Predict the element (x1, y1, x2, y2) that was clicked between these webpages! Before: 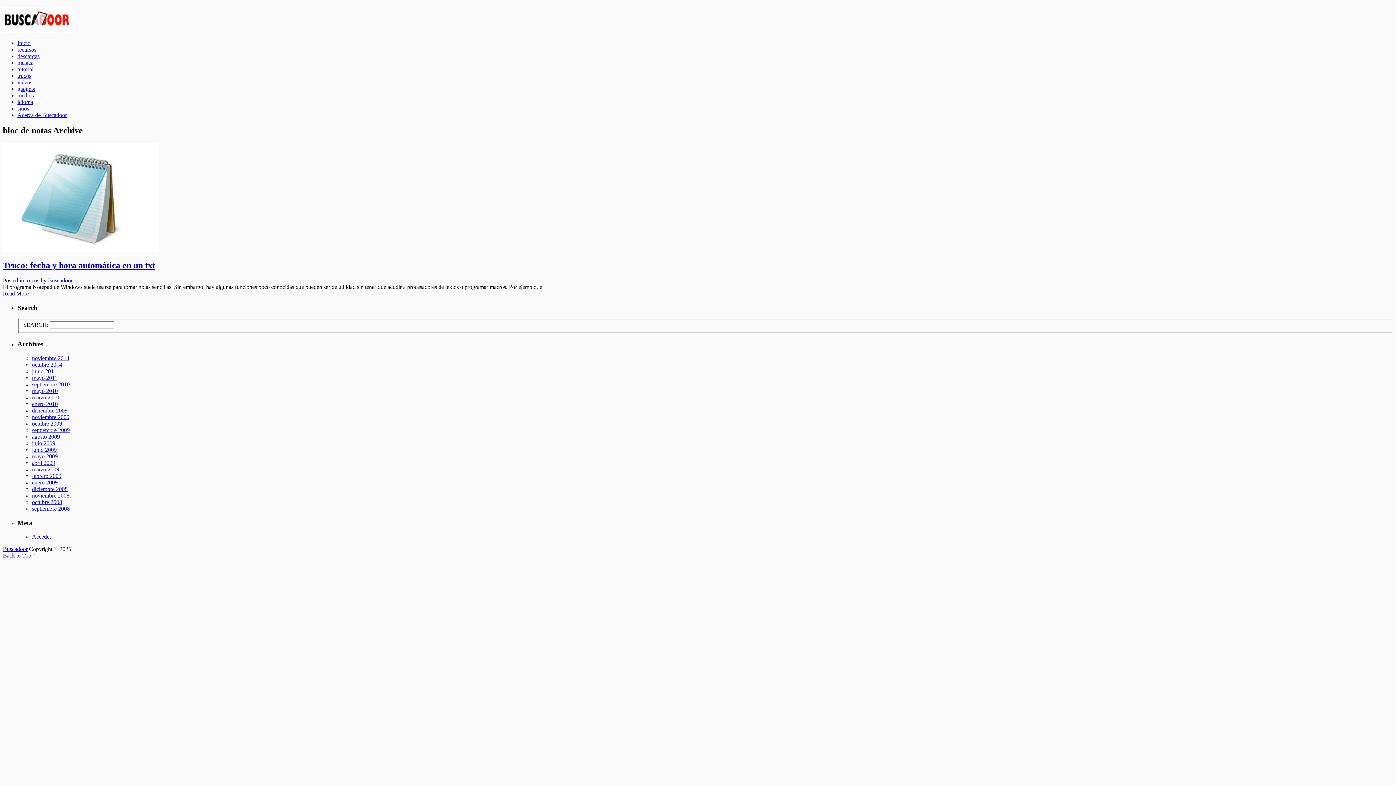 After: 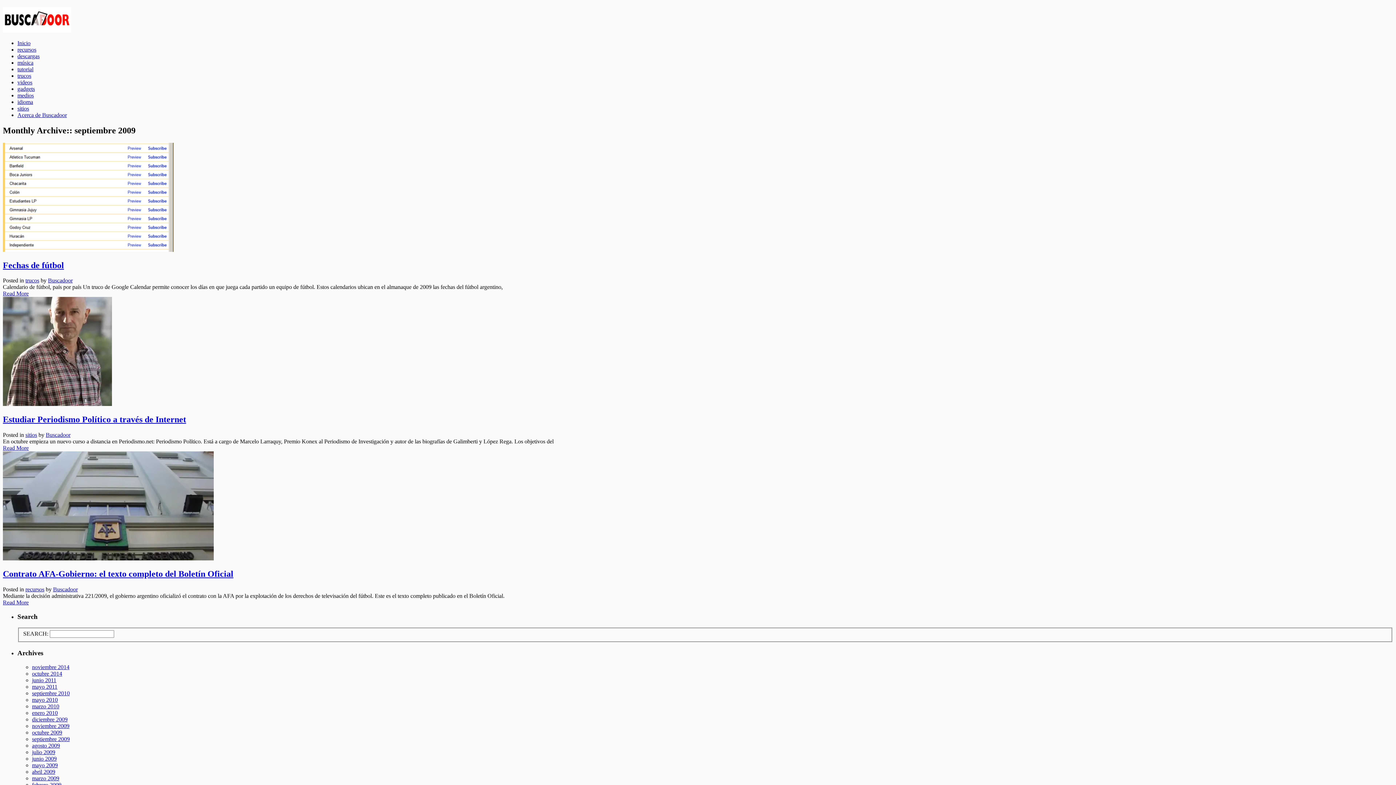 Action: bbox: (32, 427, 69, 433) label: septiembre 2009